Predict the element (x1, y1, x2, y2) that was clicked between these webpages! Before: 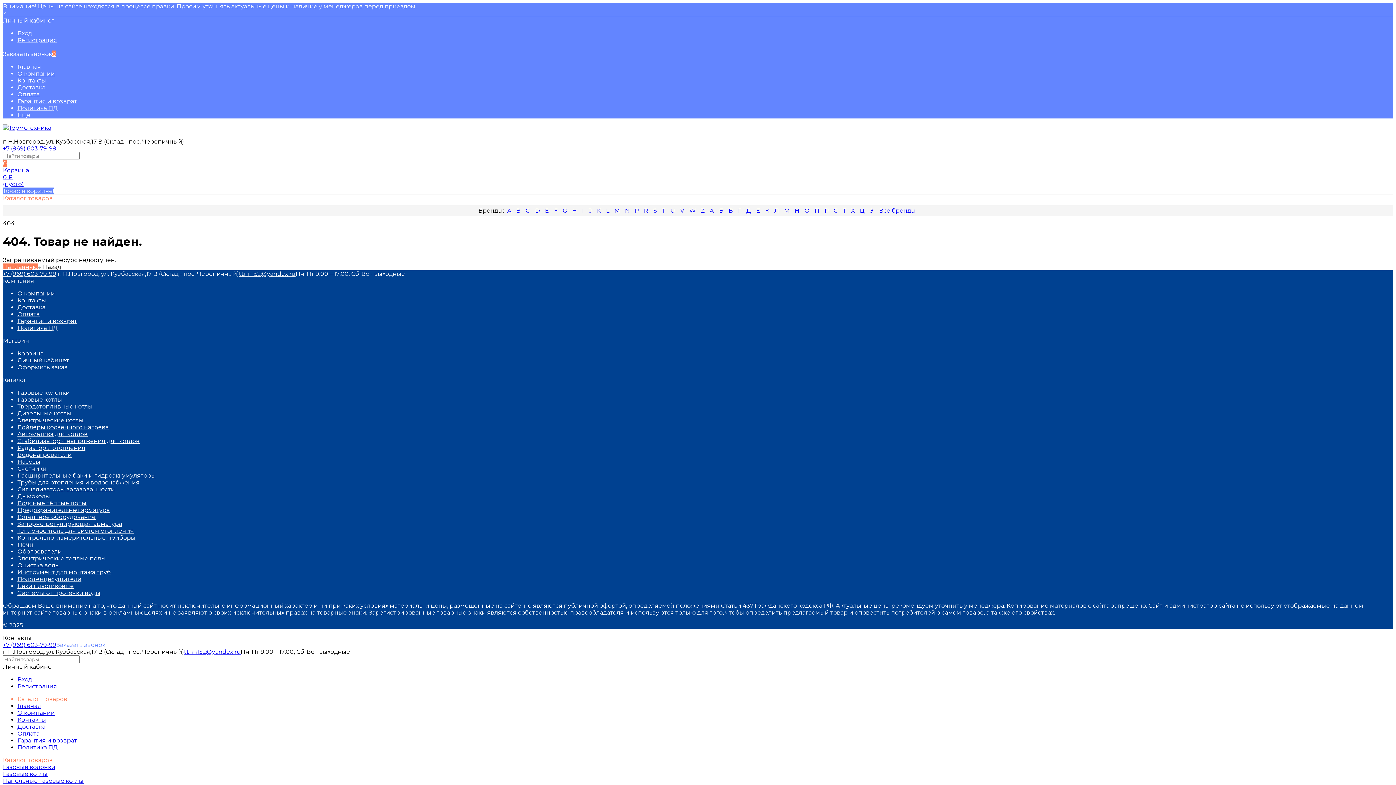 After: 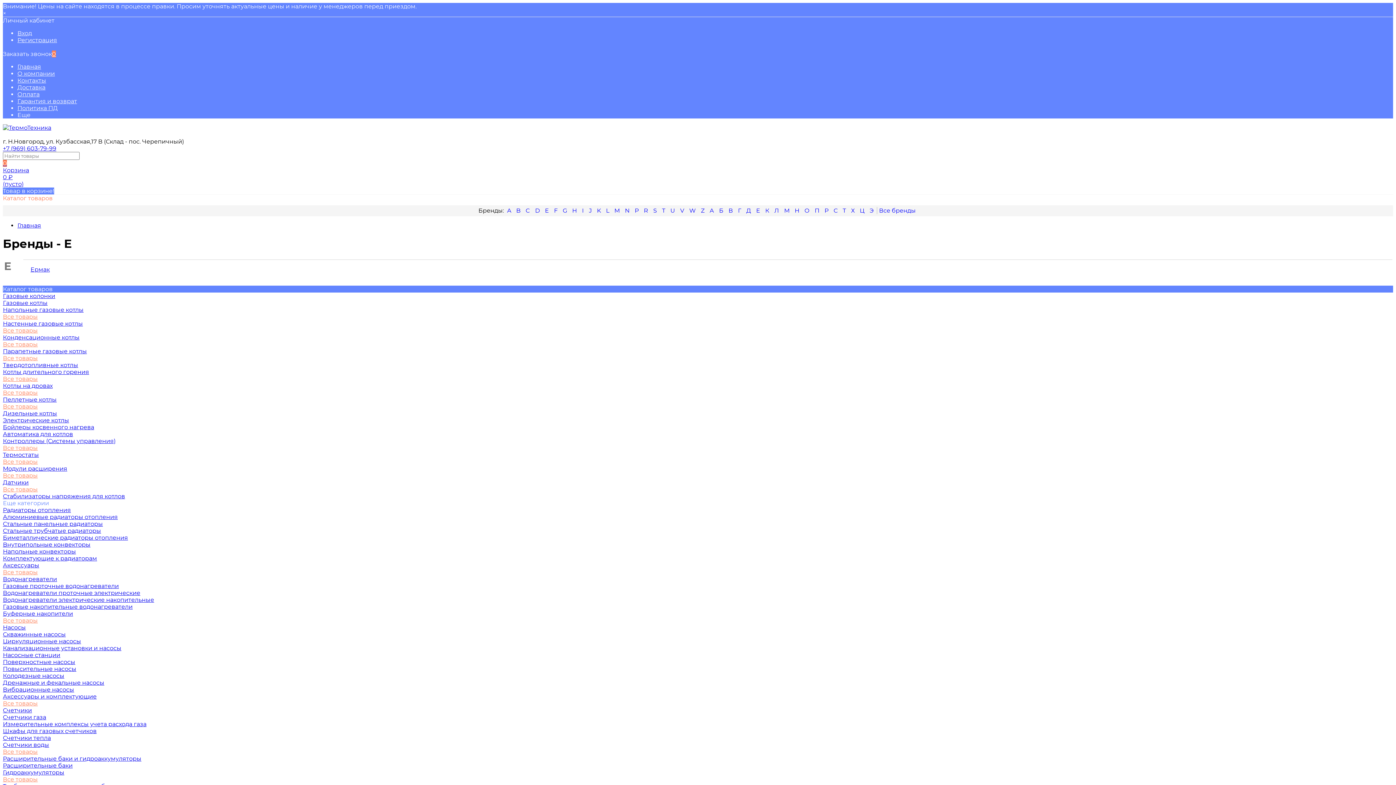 Action: bbox: (754, 207, 762, 214) label: Е